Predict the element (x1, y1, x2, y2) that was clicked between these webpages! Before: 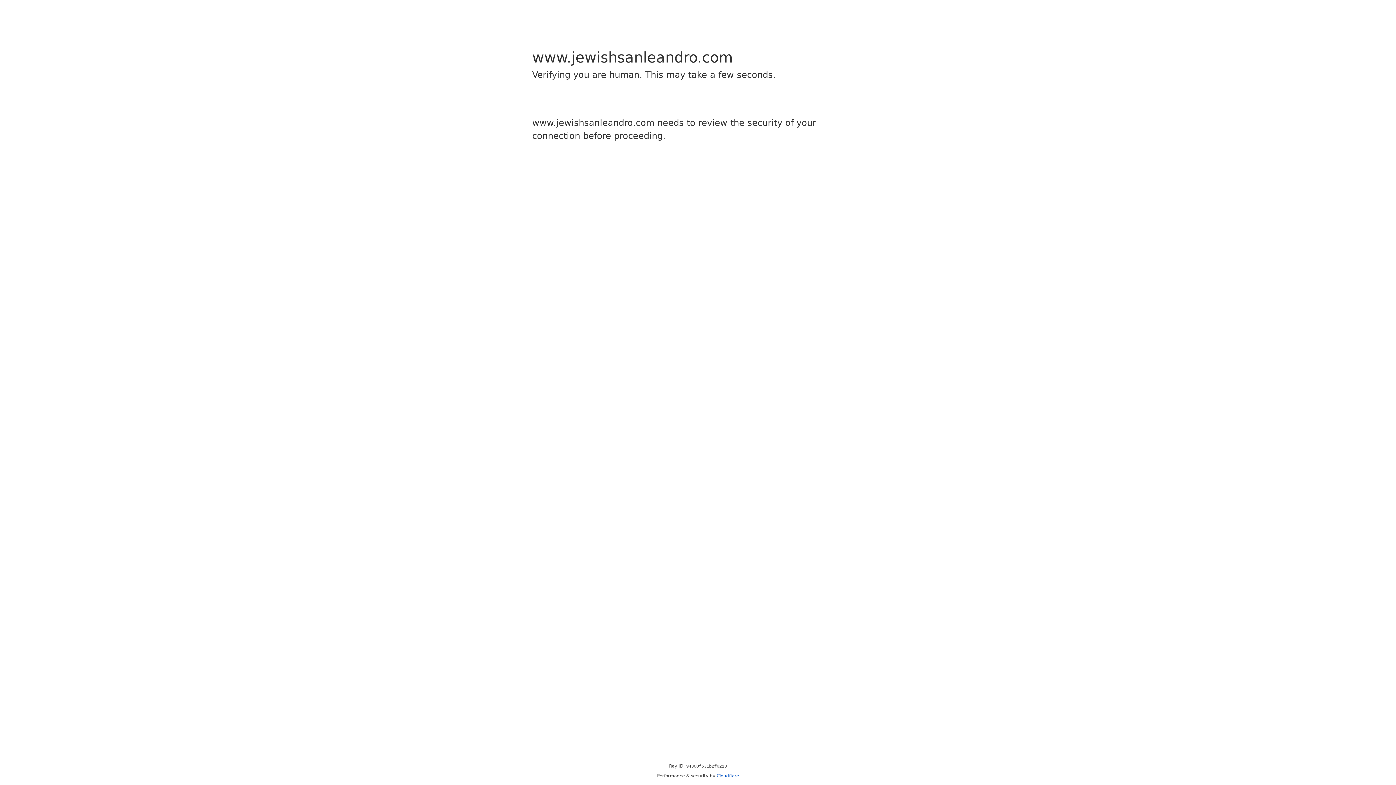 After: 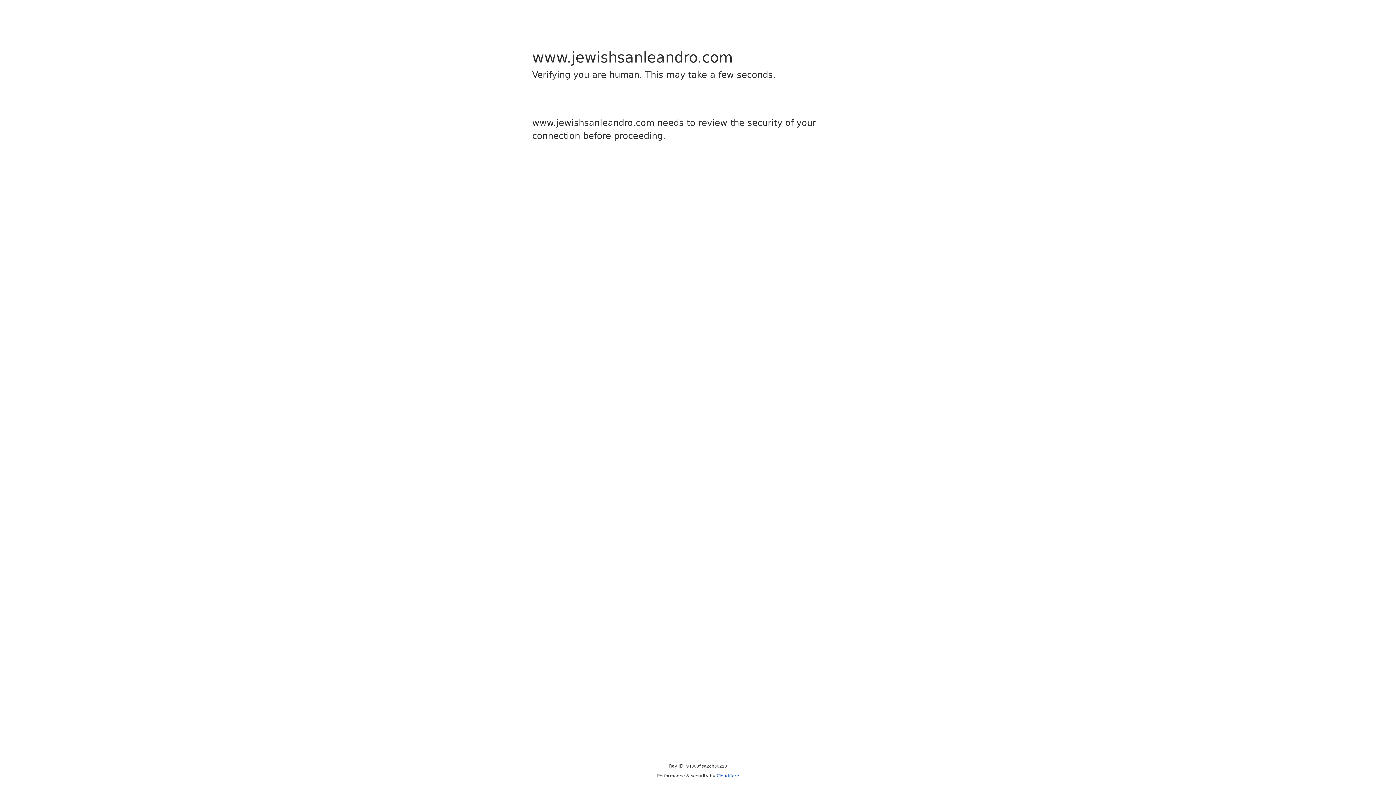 Action: bbox: (716, 773, 739, 778) label: Cloudflare